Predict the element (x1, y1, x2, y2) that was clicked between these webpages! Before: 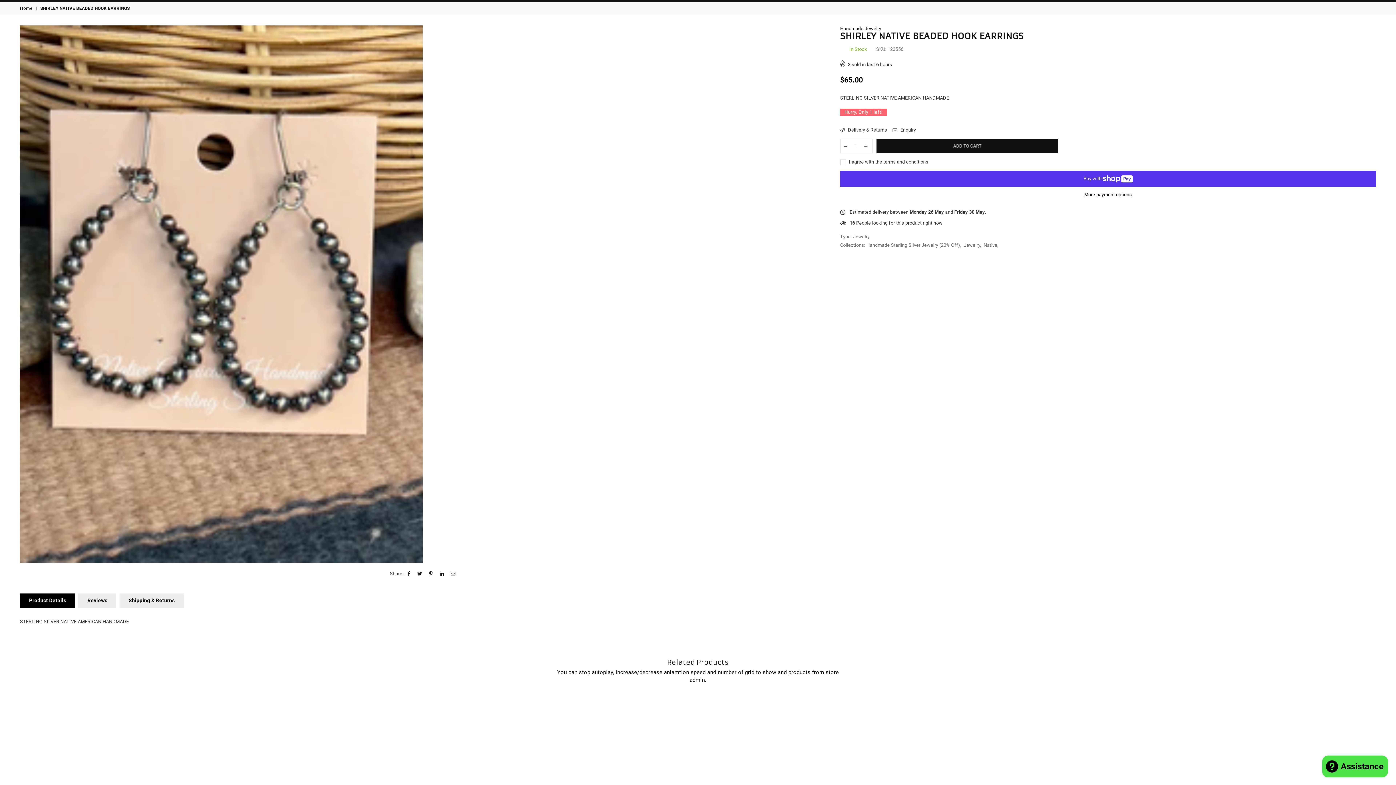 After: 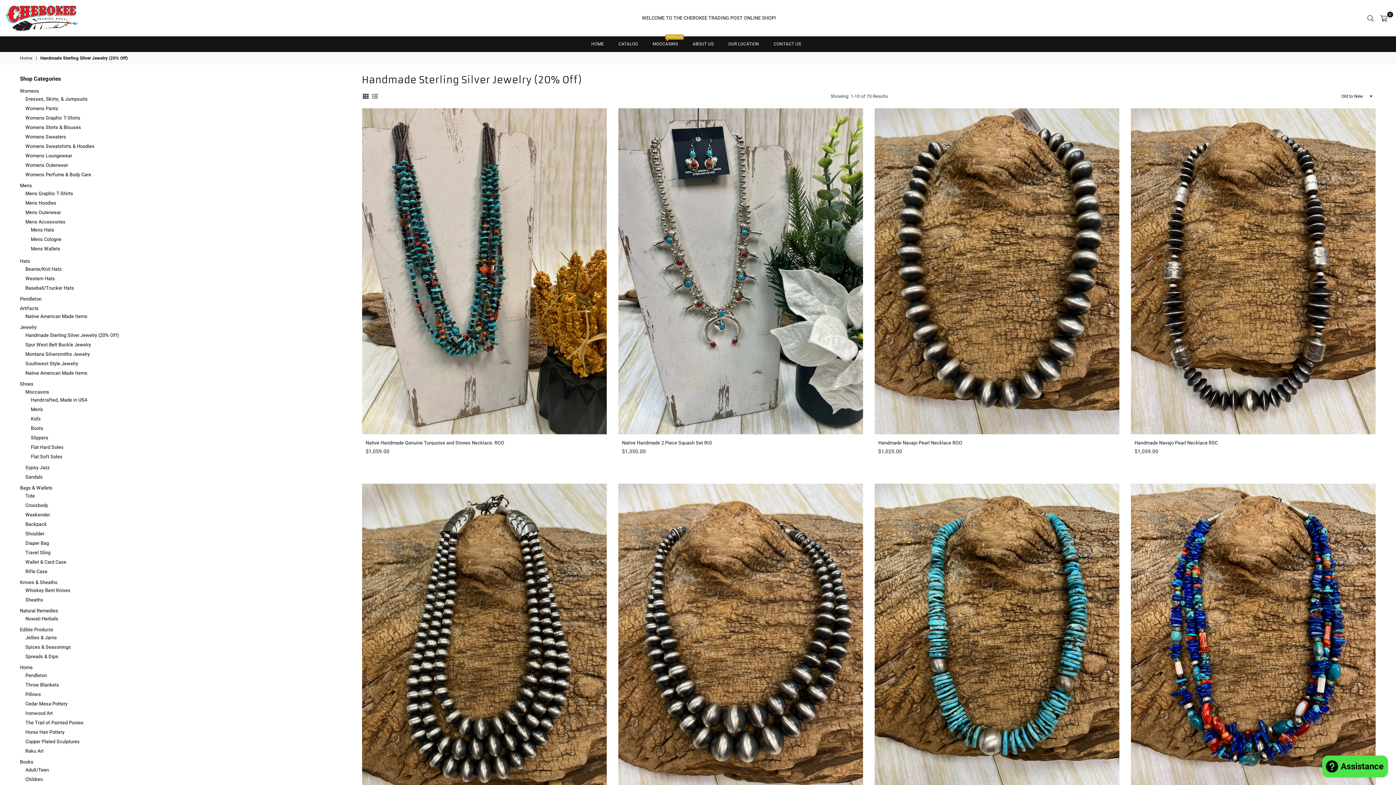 Action: bbox: (866, 242, 960, 248) label: Handmade Sterling Silver Jewelry (20% Off)